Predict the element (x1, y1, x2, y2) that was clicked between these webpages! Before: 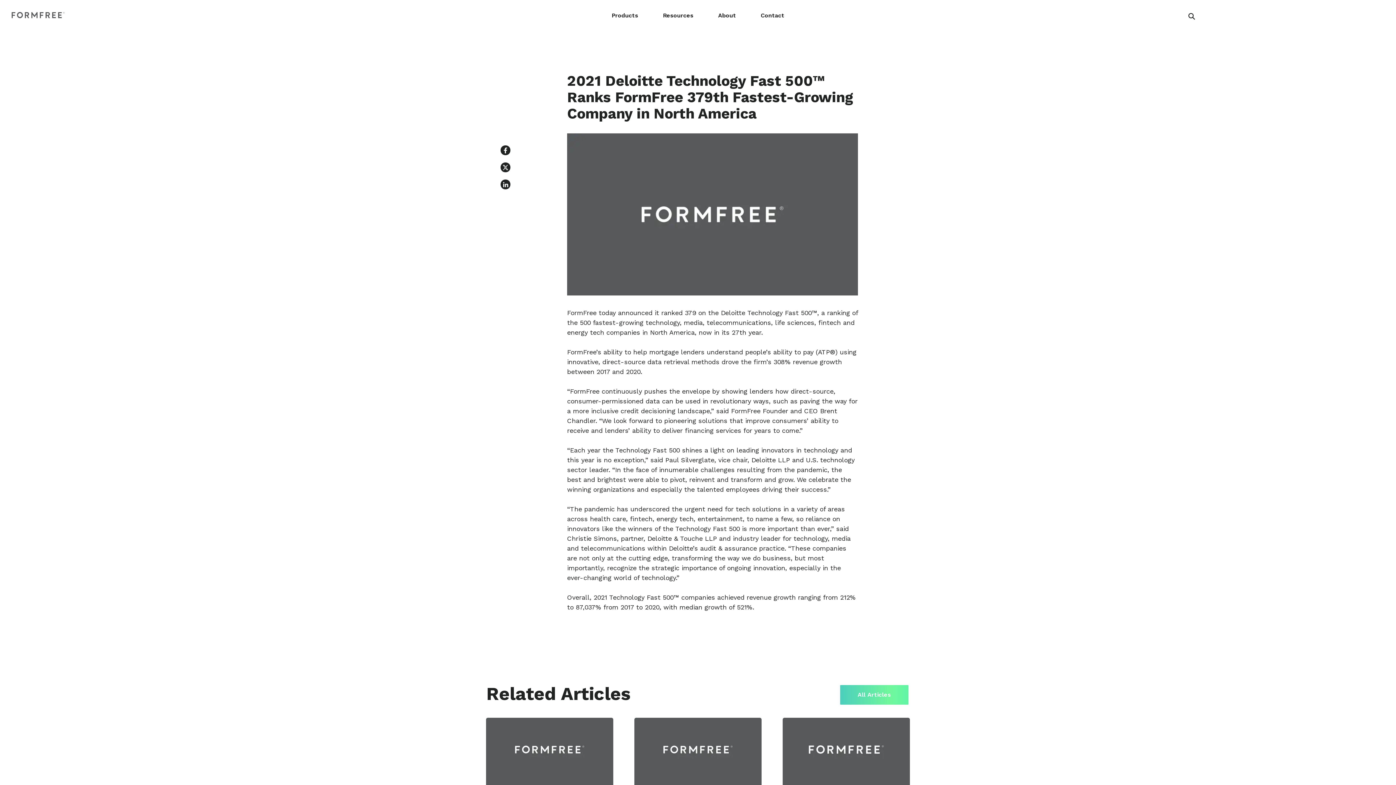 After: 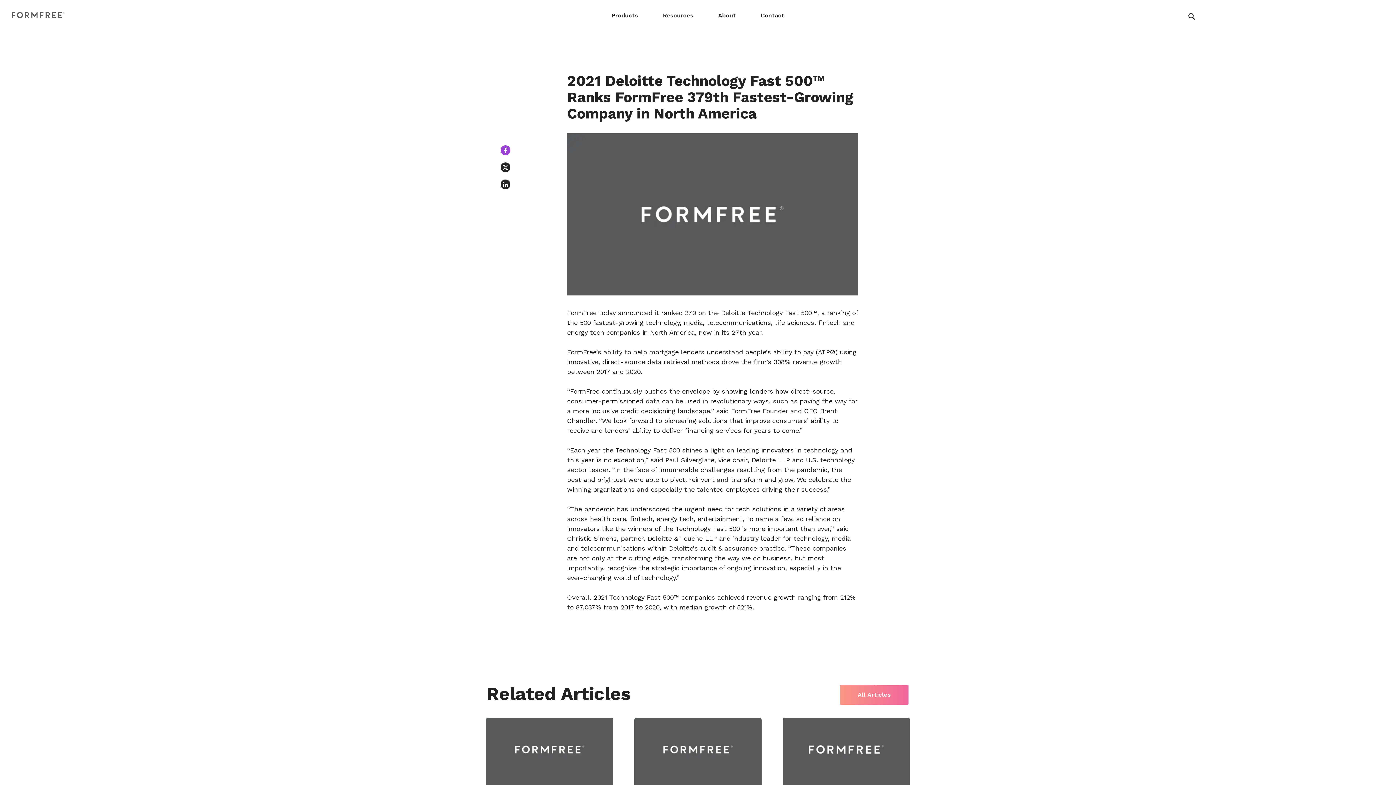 Action: label: Link to Facebook bbox: (500, 145, 510, 155)